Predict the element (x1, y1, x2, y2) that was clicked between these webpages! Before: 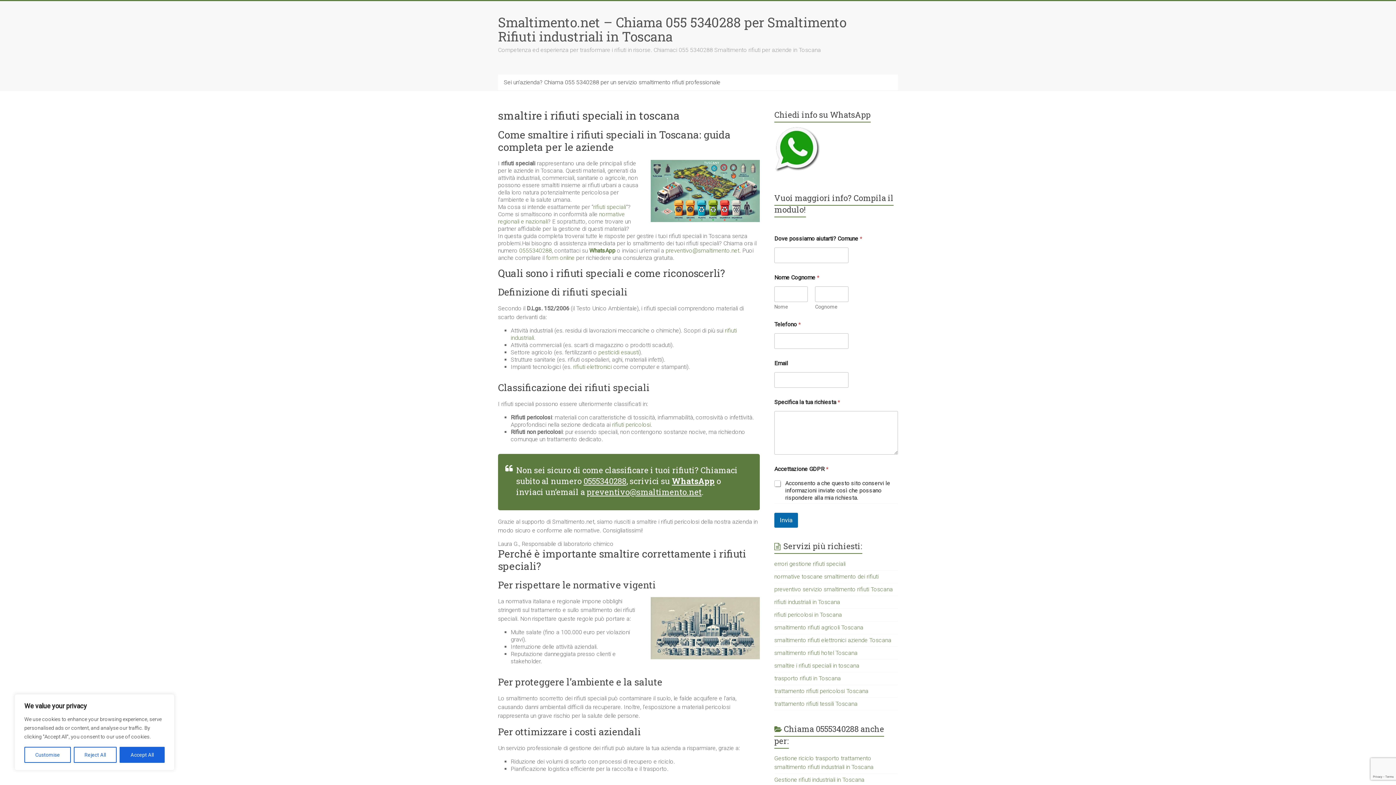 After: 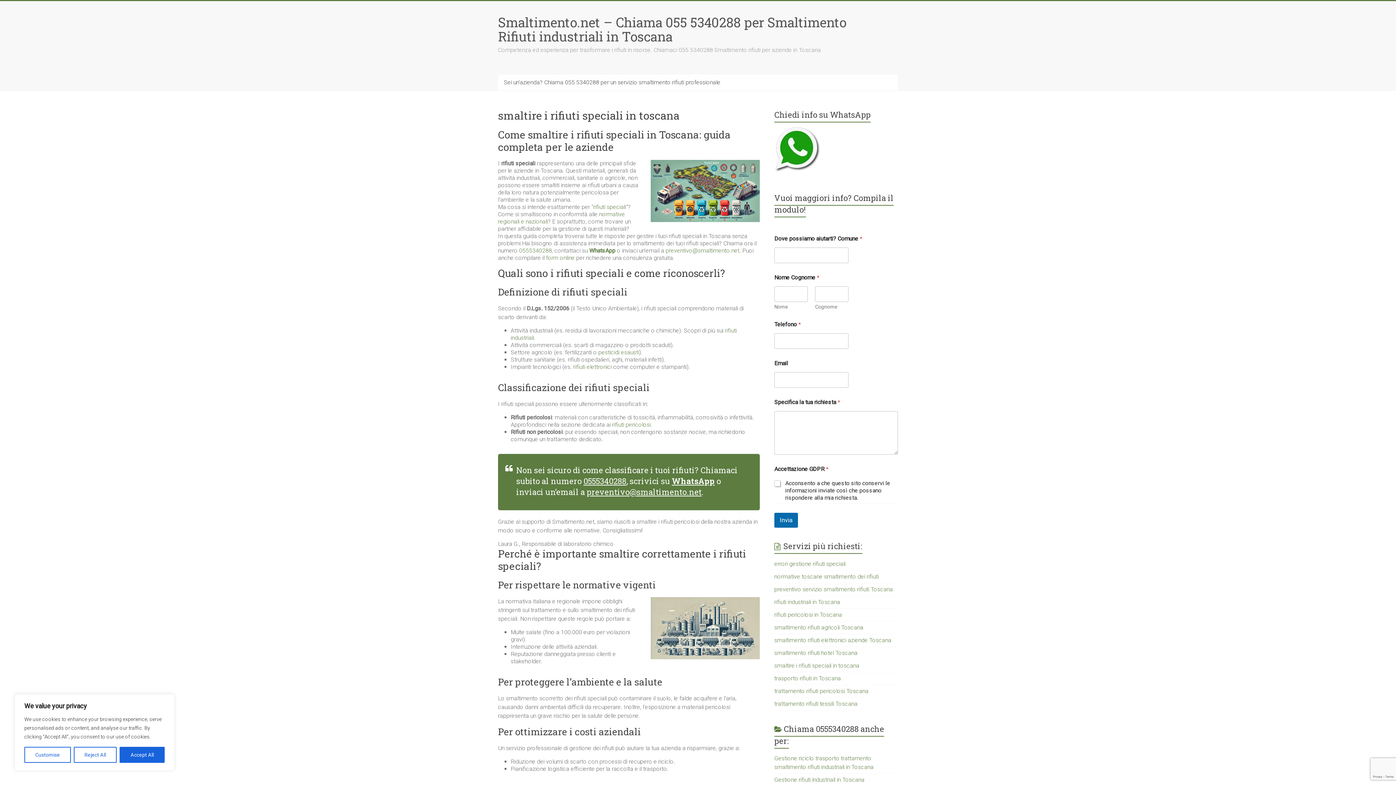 Action: bbox: (598, 349, 639, 356) label: pesticidi esausti